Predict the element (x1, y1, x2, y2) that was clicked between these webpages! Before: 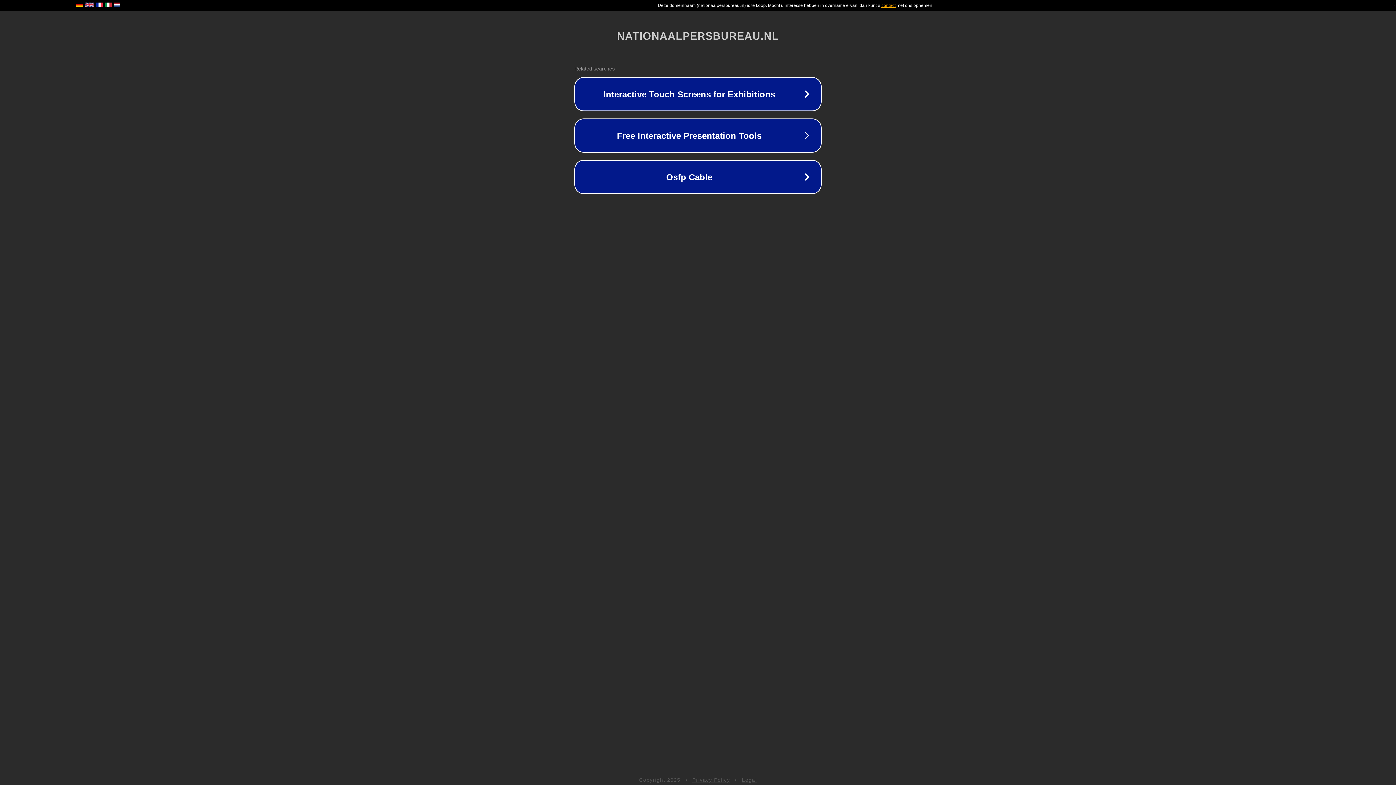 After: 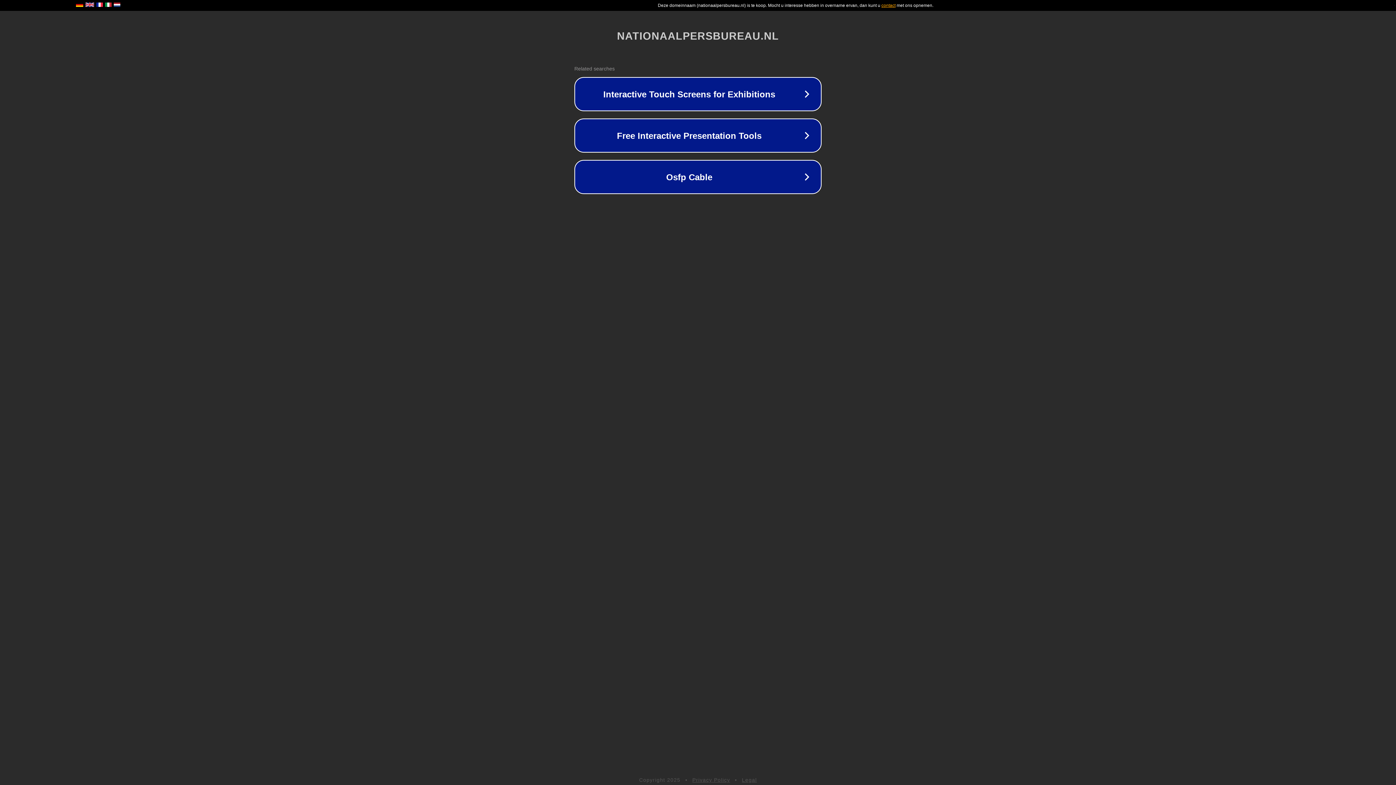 Action: label: Legal bbox: (742, 777, 757, 783)